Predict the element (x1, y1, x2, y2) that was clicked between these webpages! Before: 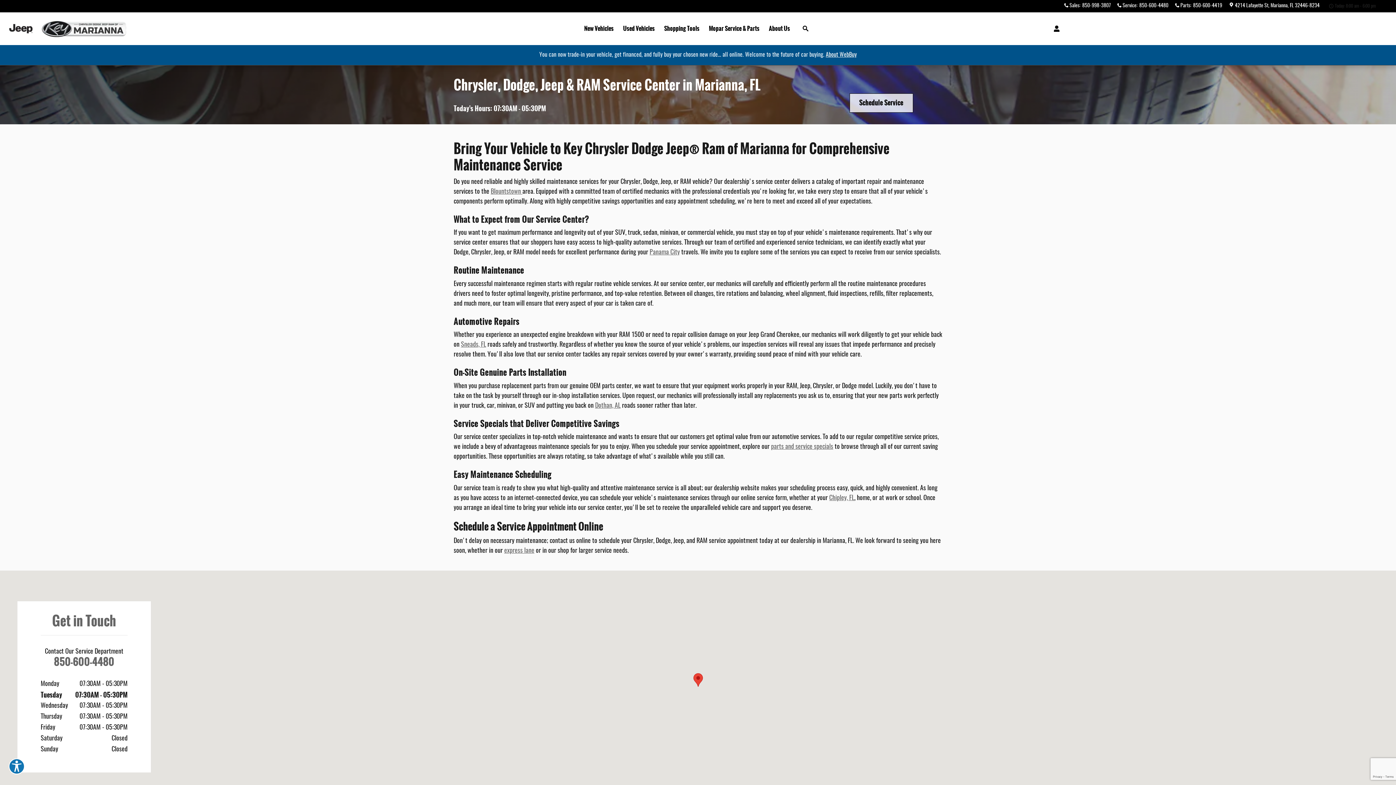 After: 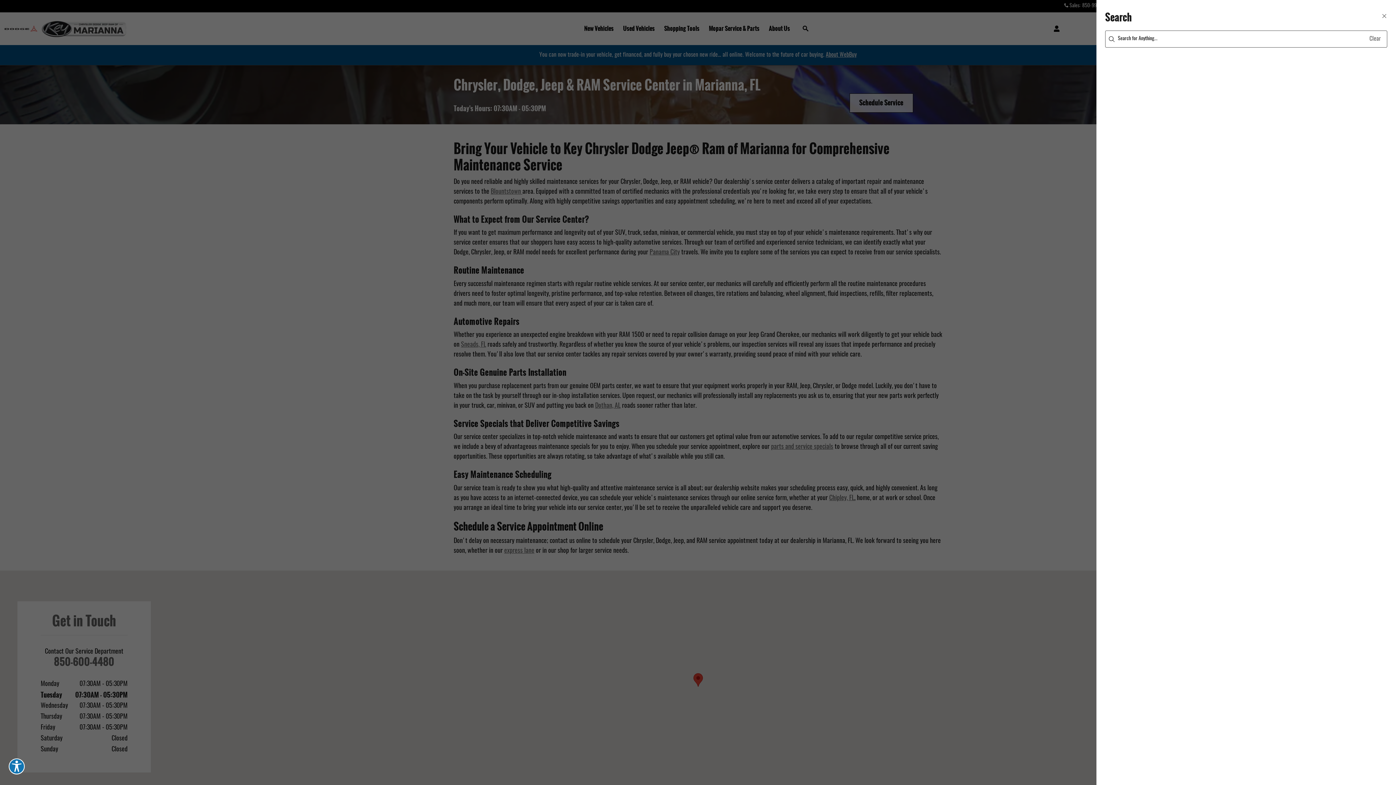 Action: bbox: (794, 12, 816, 45) label: Search the whole site! 